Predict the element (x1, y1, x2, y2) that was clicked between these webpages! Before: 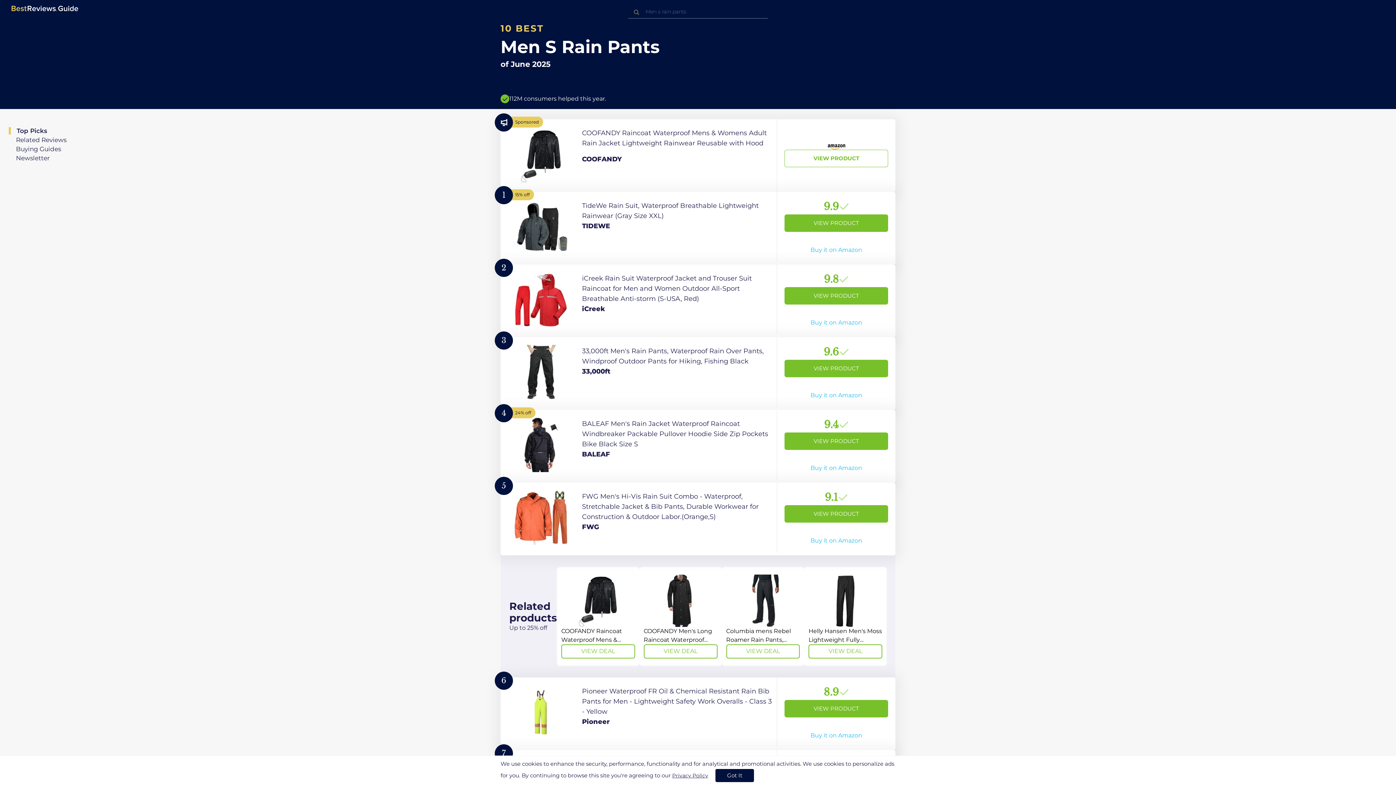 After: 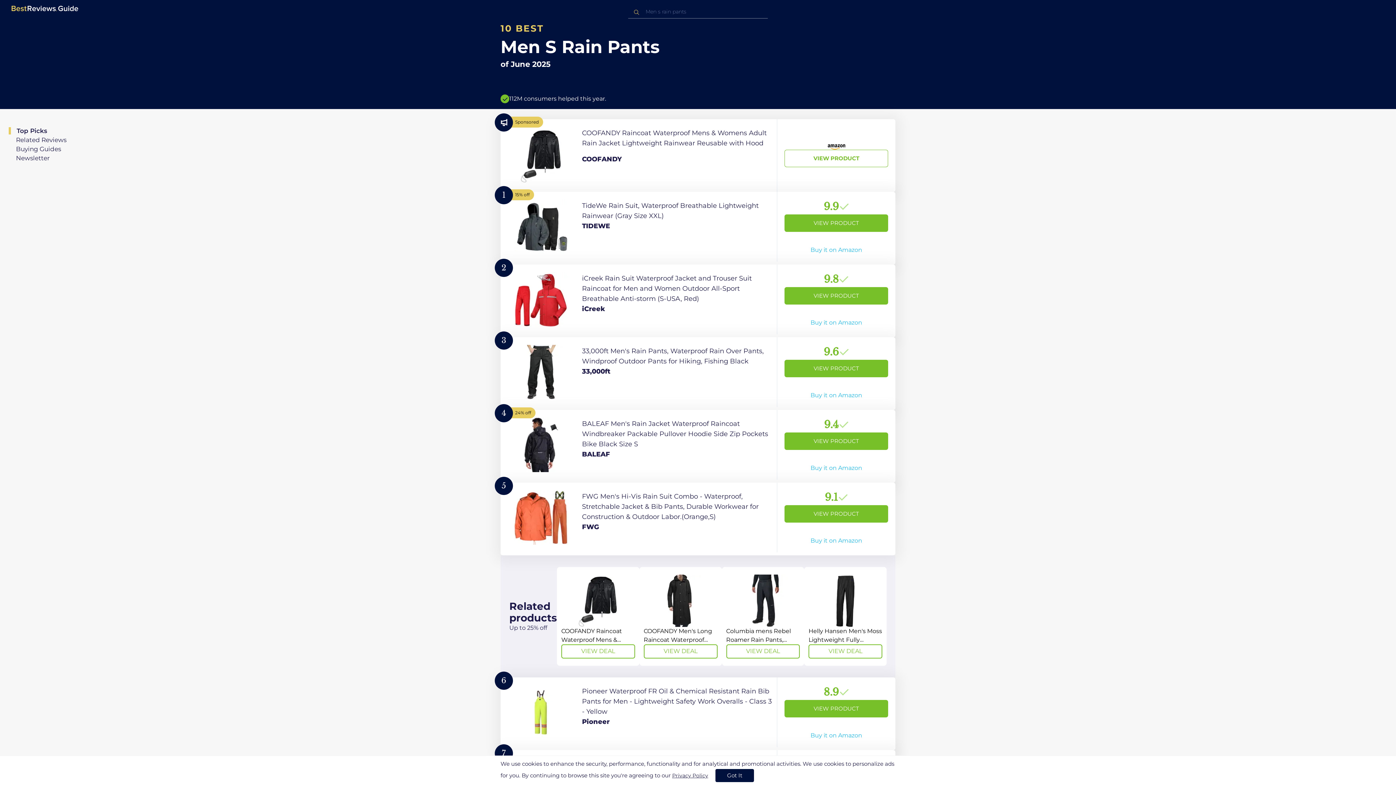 Action: label: View Deal bbox: (639, 567, 722, 666)